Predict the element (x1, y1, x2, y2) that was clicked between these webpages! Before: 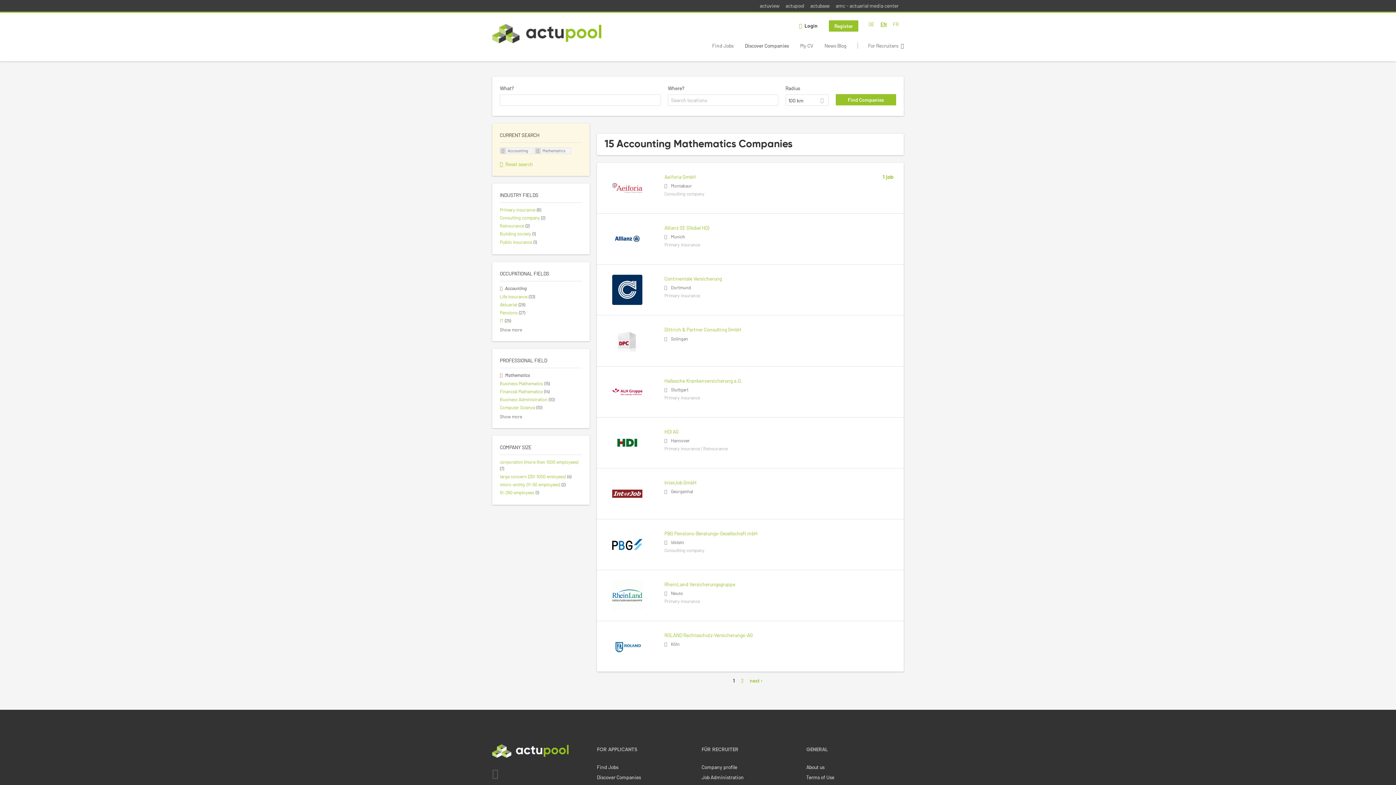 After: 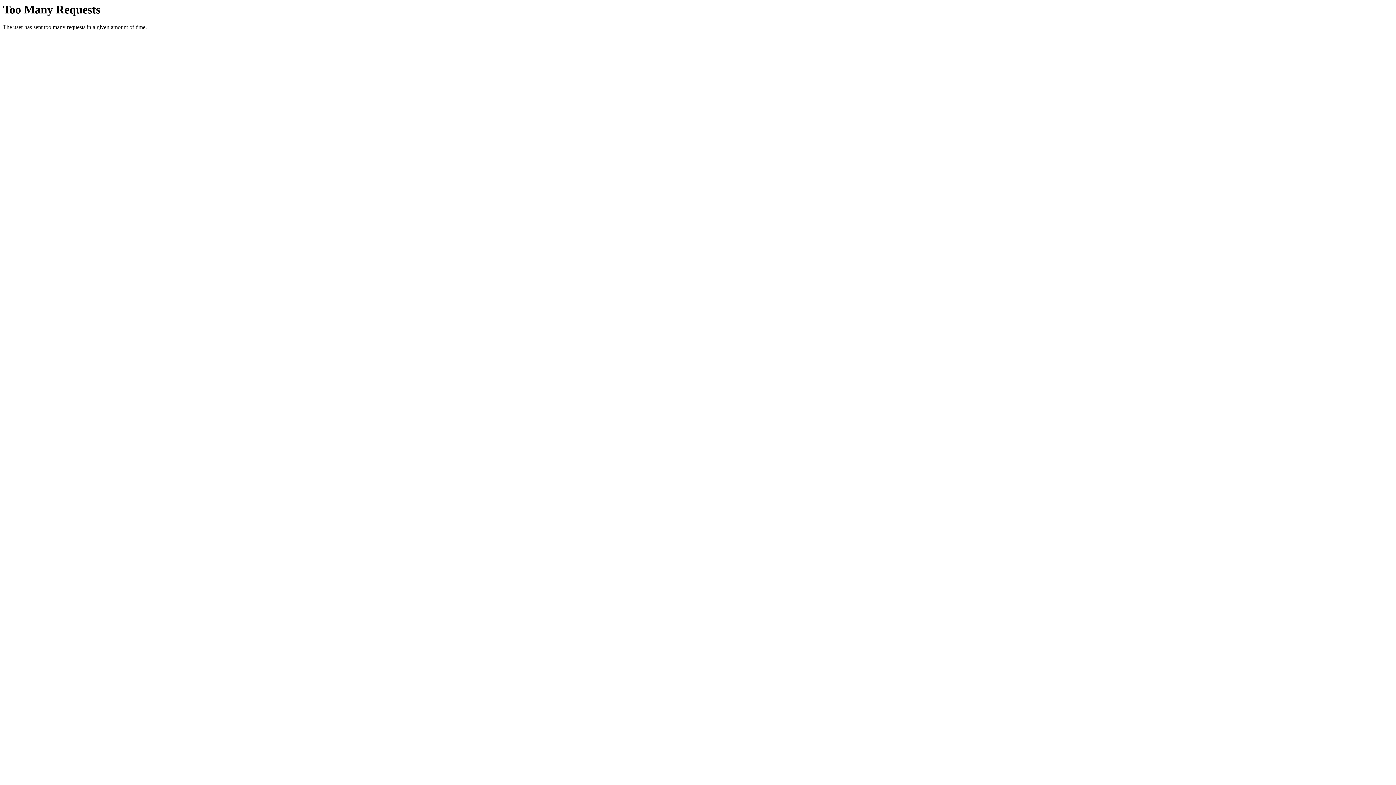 Action: bbox: (810, 2, 829, 8) label: actubase